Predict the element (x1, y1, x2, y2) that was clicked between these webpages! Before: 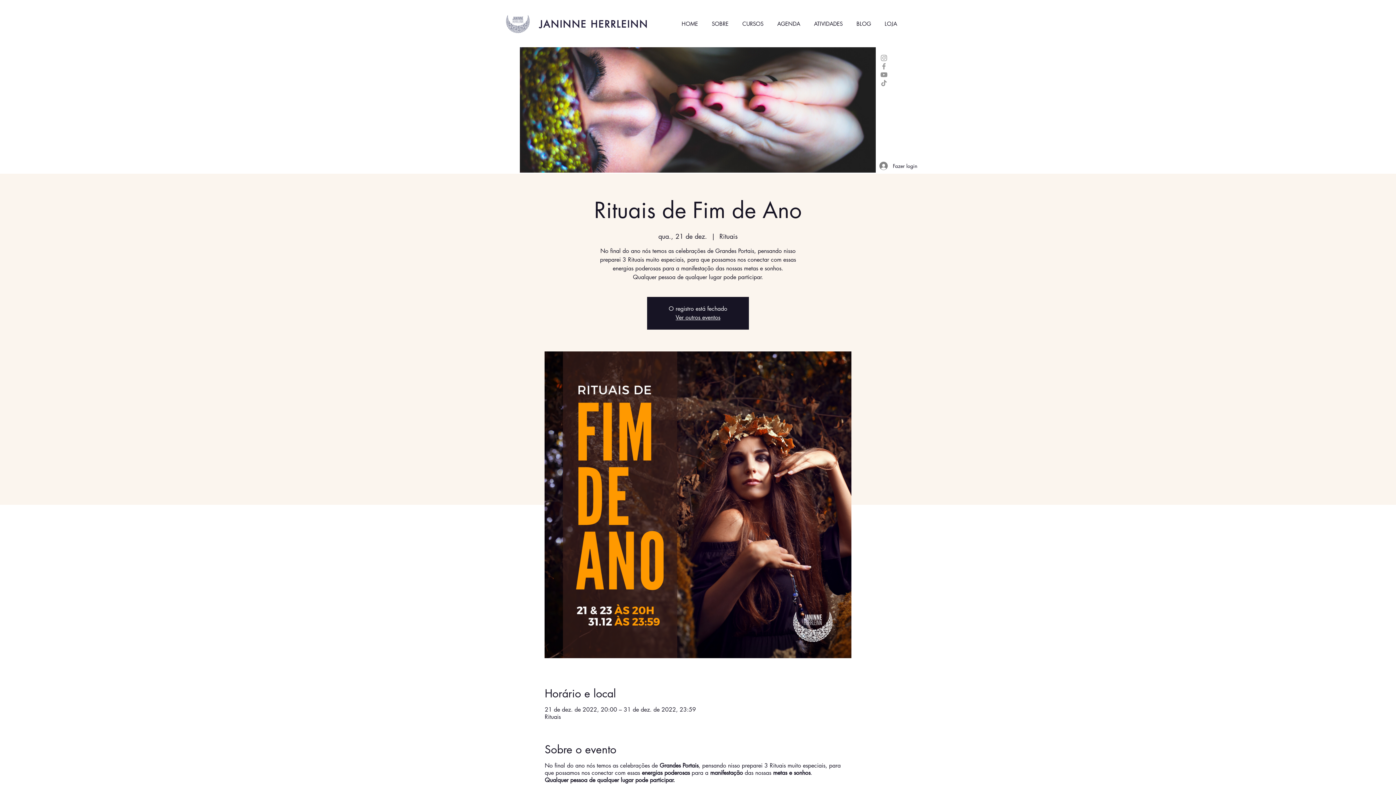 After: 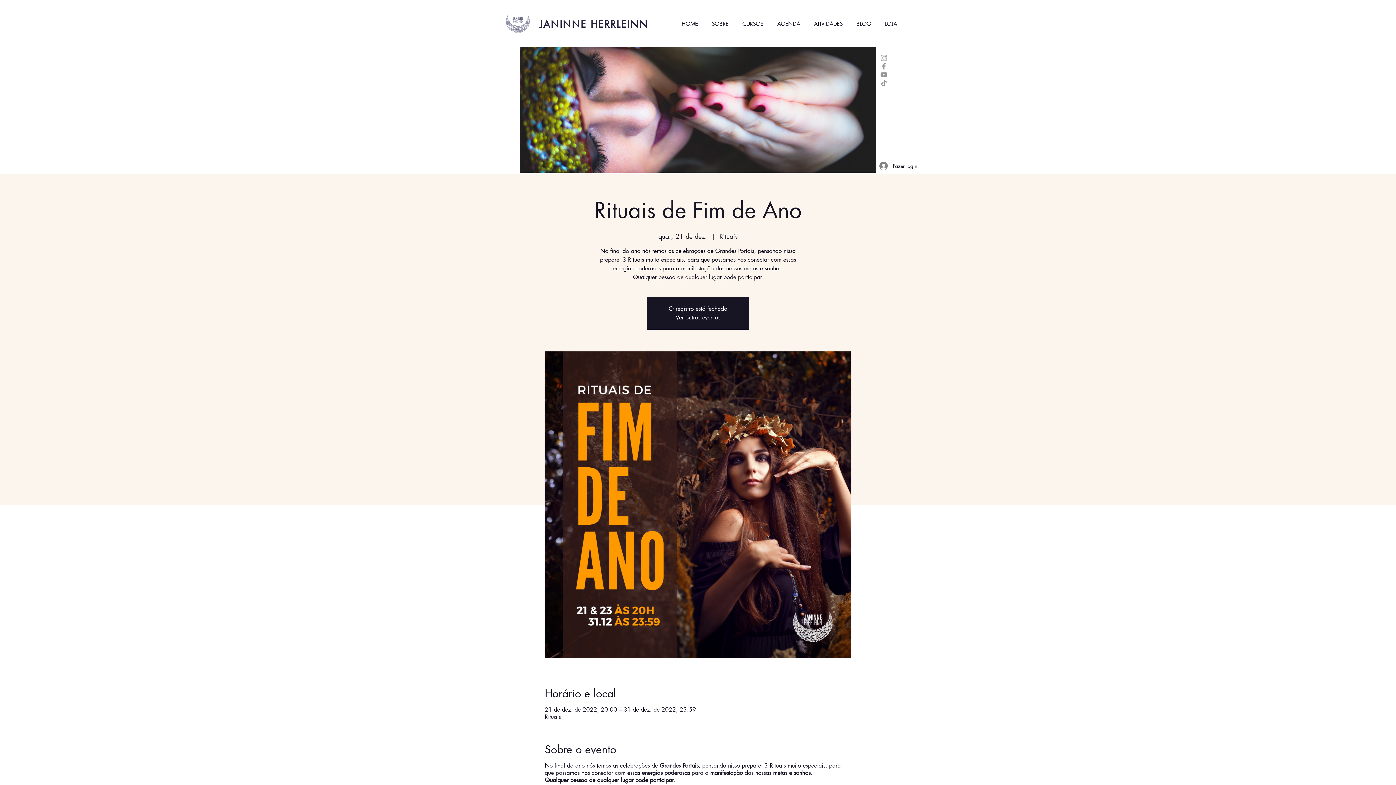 Action: bbox: (880, 78, 888, 87) label: TikTok 